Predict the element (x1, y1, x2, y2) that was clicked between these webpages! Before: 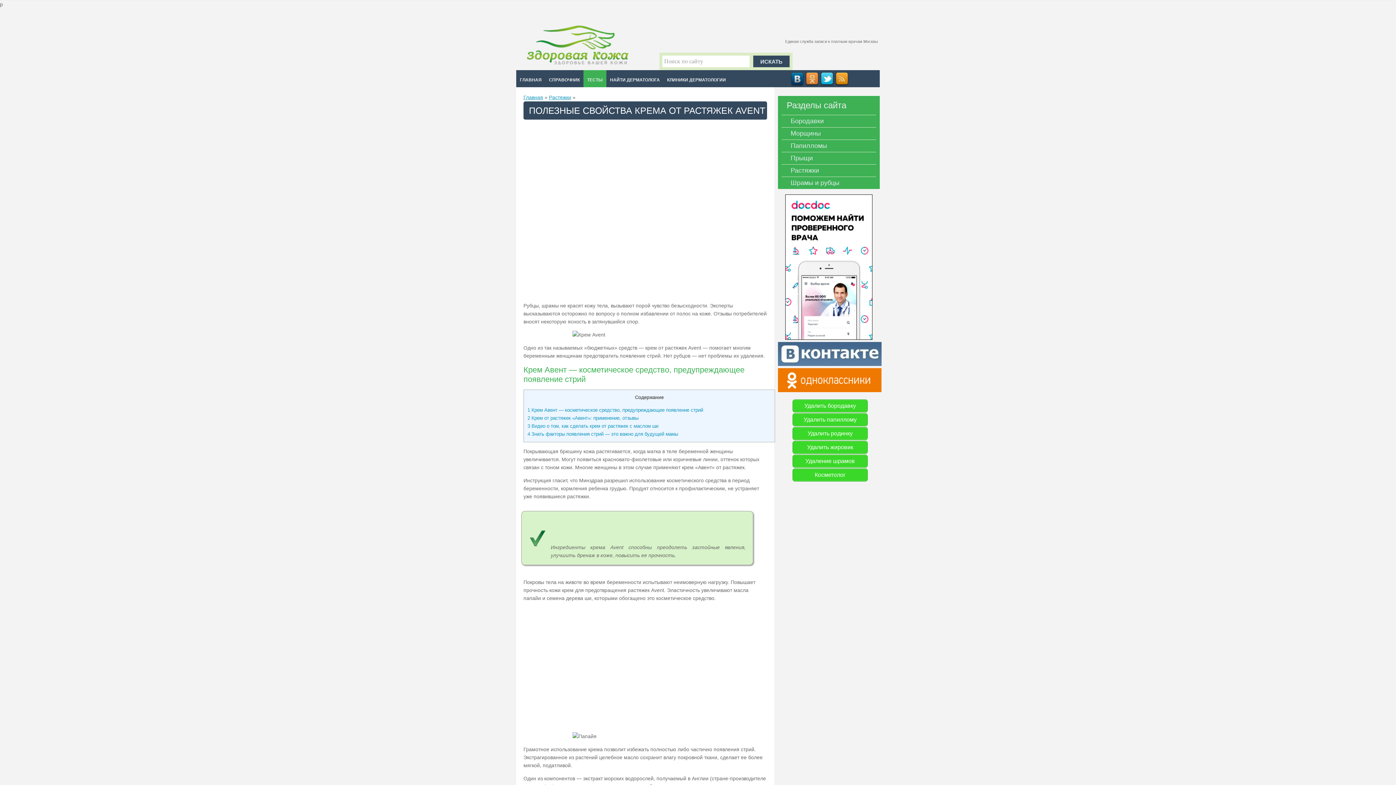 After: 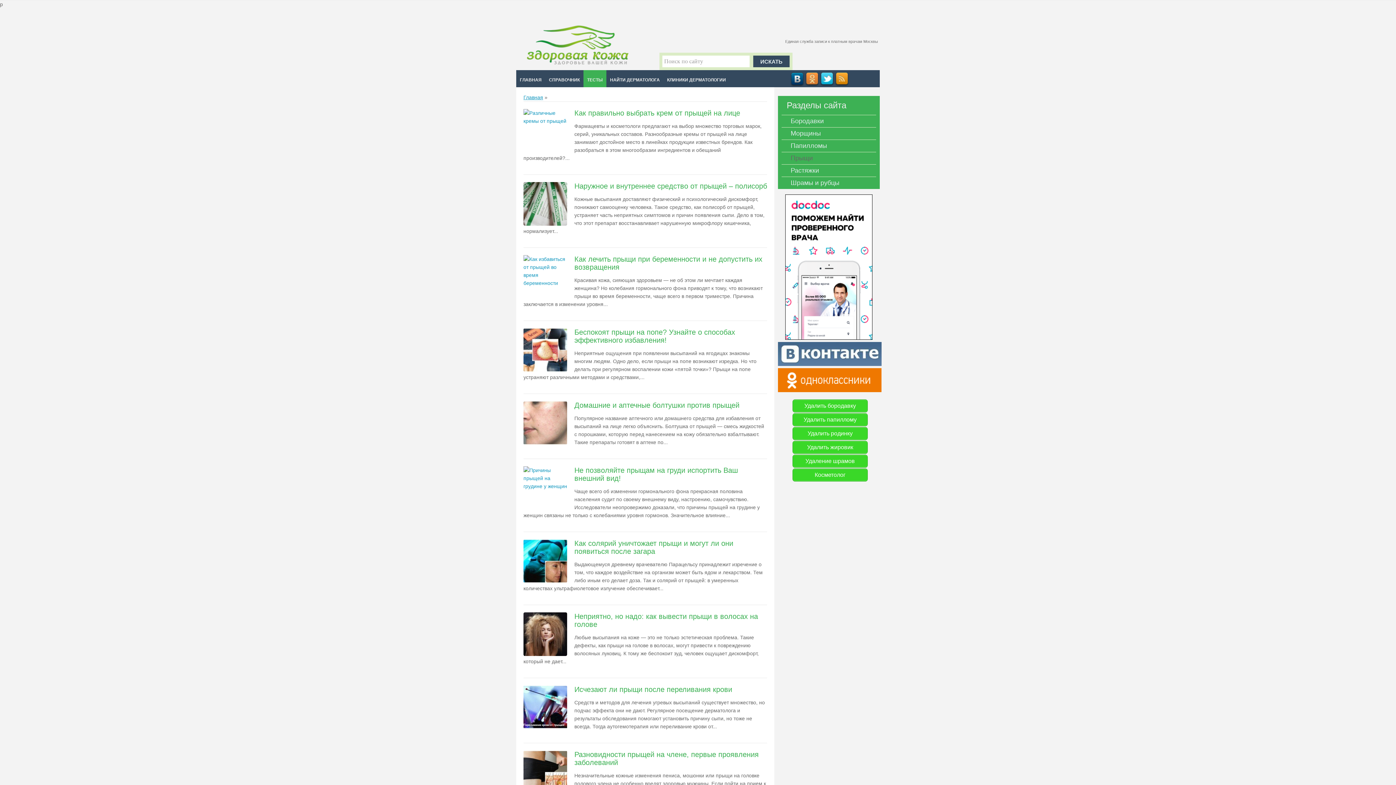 Action: bbox: (790, 154, 813, 161) label: Прыщи